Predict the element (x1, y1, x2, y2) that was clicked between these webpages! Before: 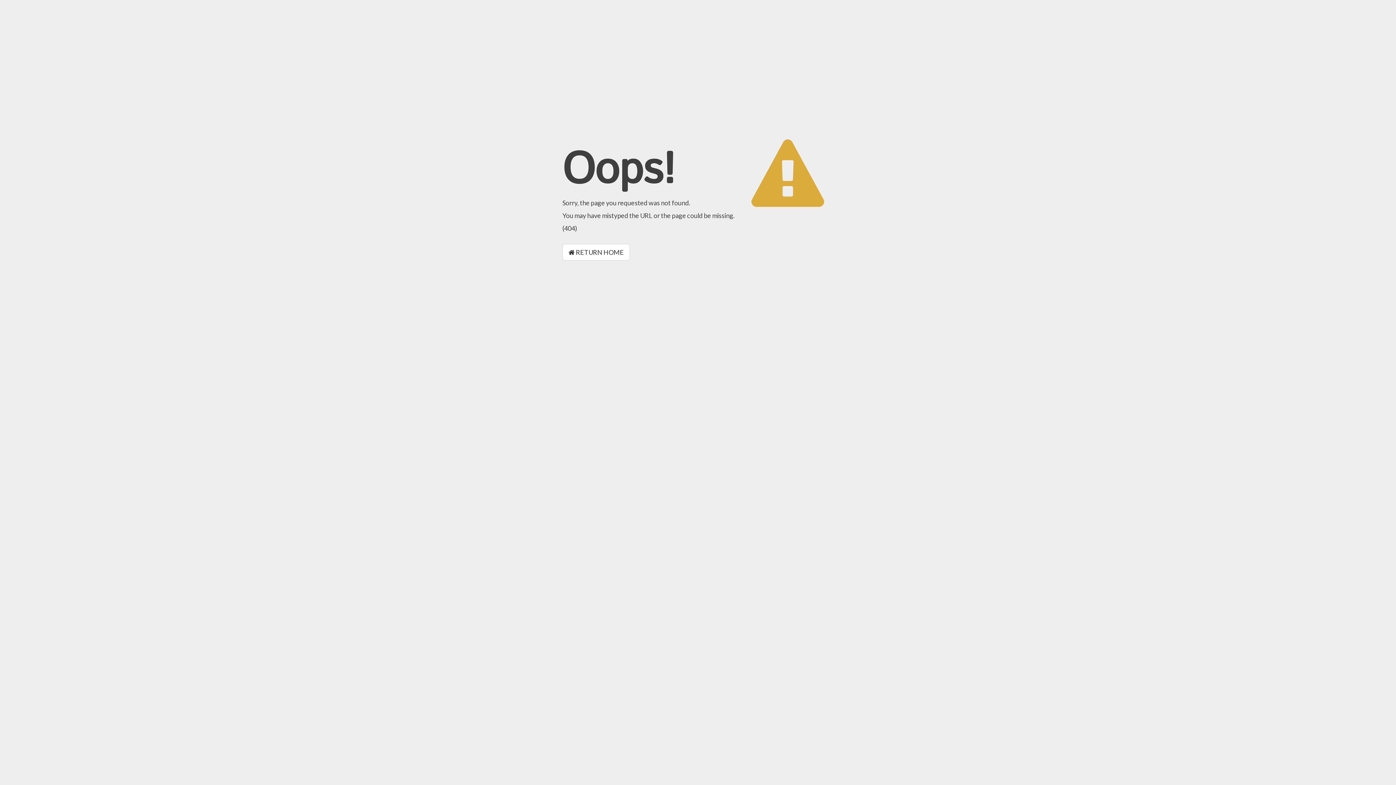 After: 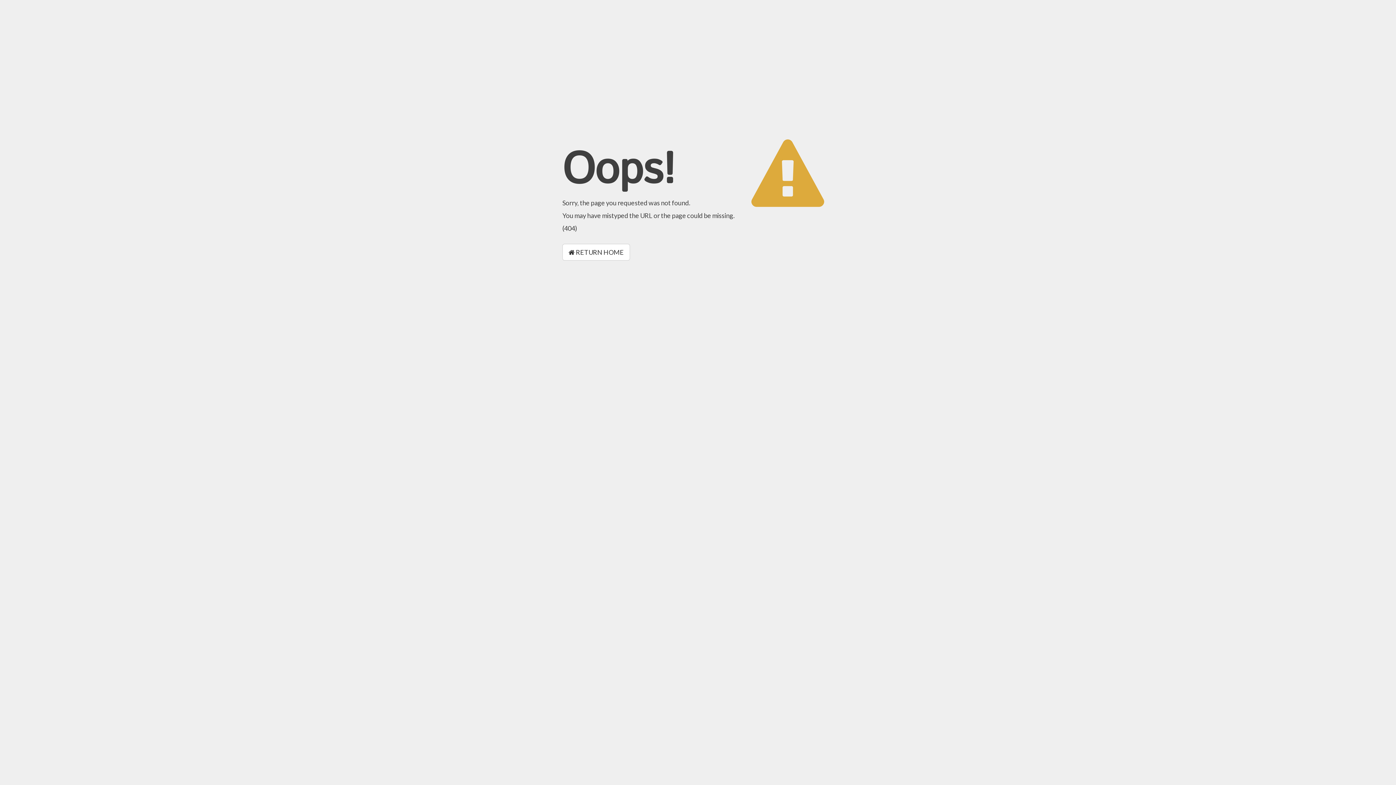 Action: label:  RETURN HOME bbox: (562, 244, 630, 260)